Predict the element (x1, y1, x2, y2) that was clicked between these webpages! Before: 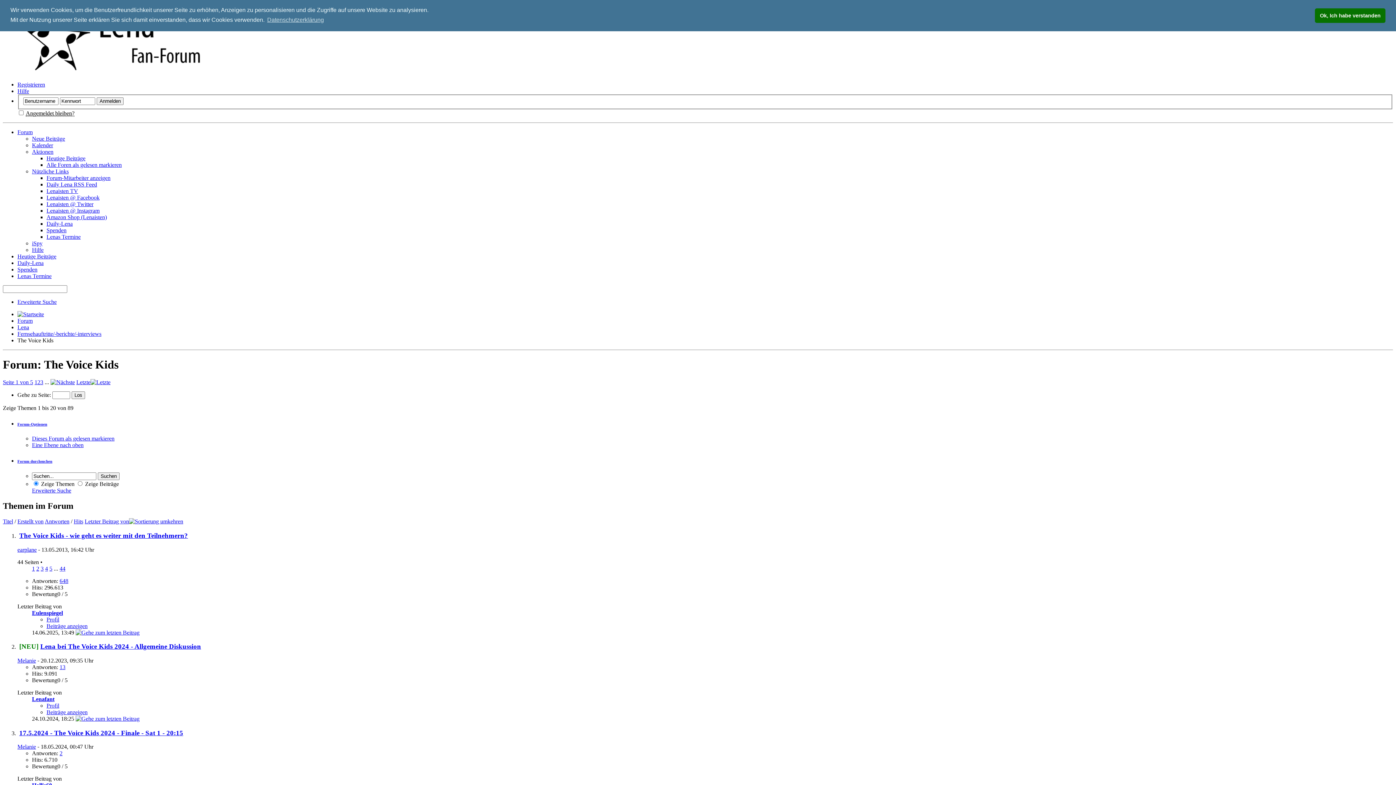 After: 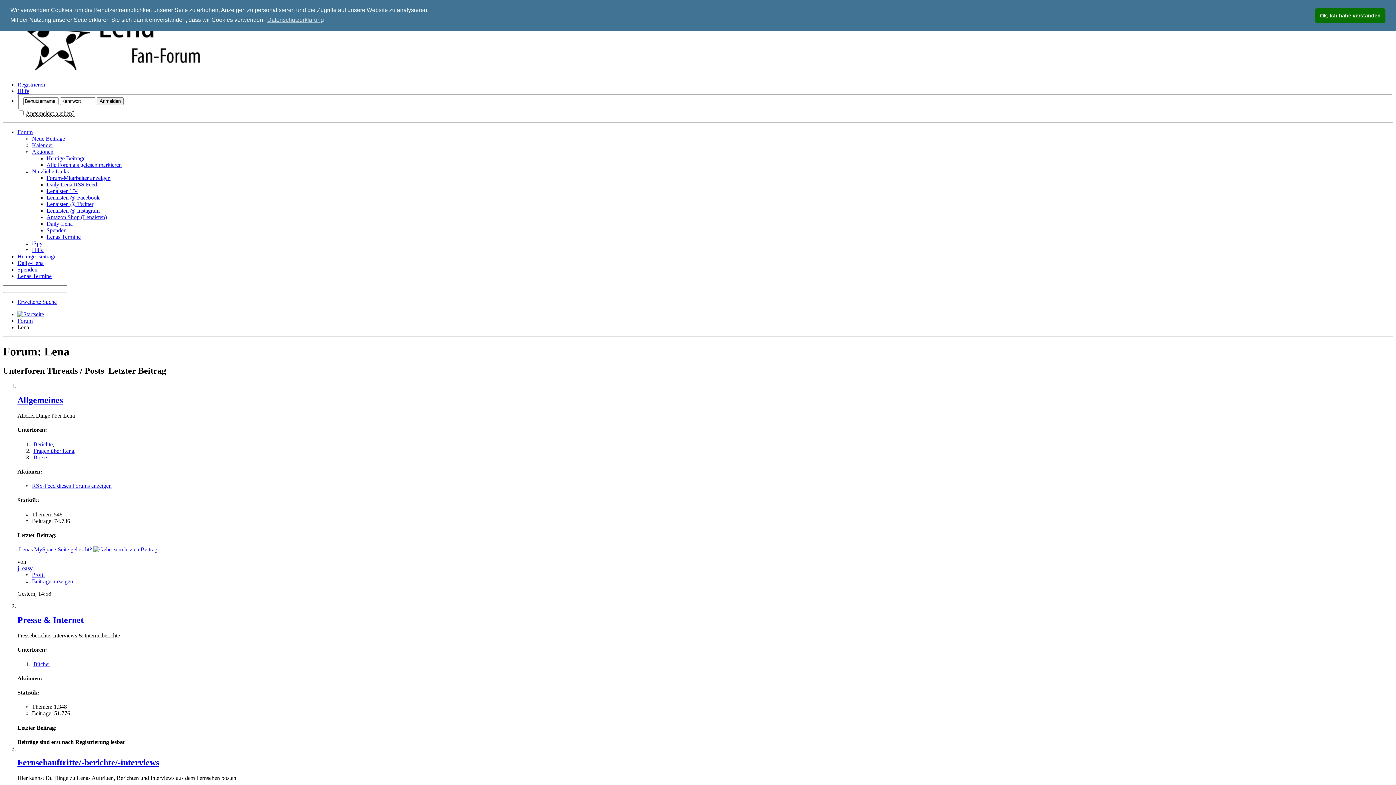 Action: bbox: (17, 324, 29, 330) label: Lena